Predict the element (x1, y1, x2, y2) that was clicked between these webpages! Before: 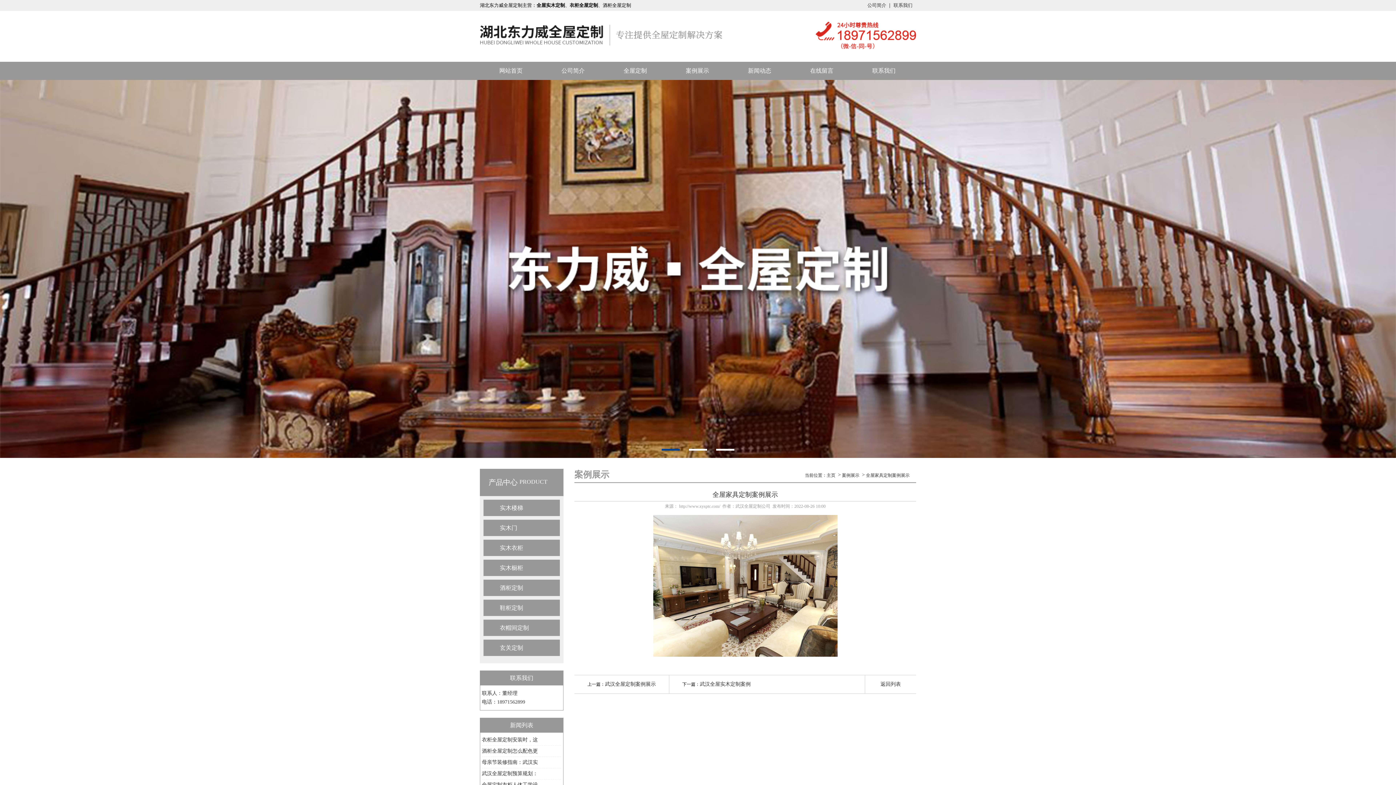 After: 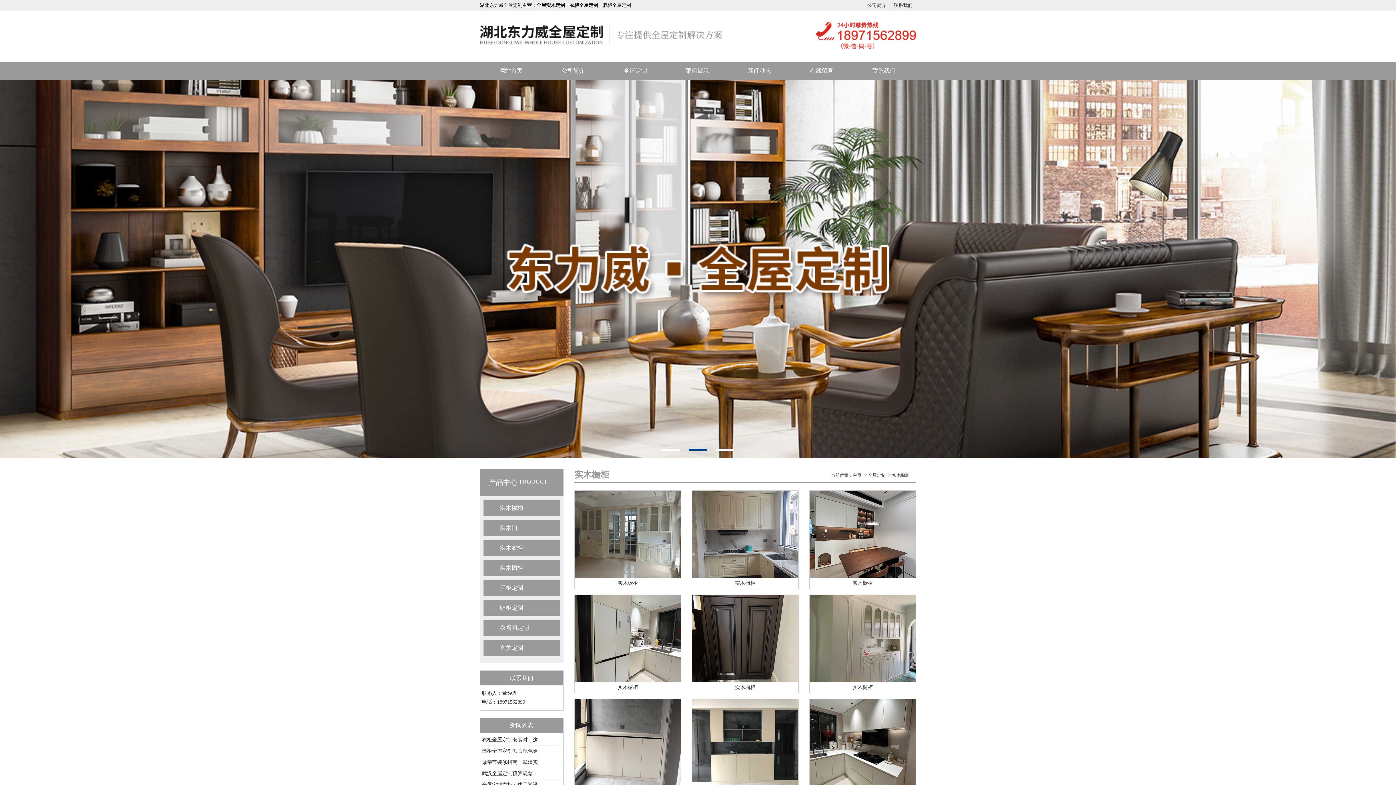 Action: label: 实木橱柜 bbox: (500, 560, 560, 576)